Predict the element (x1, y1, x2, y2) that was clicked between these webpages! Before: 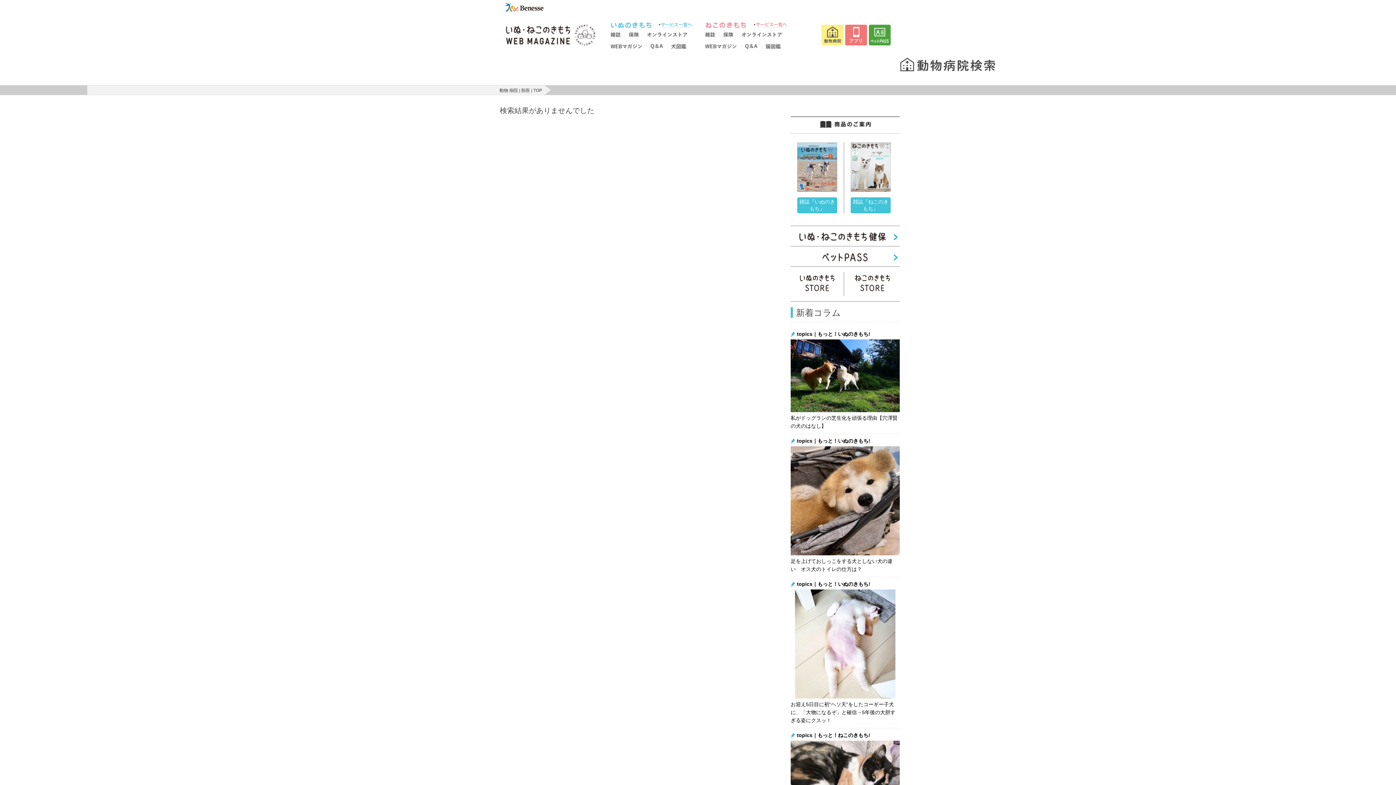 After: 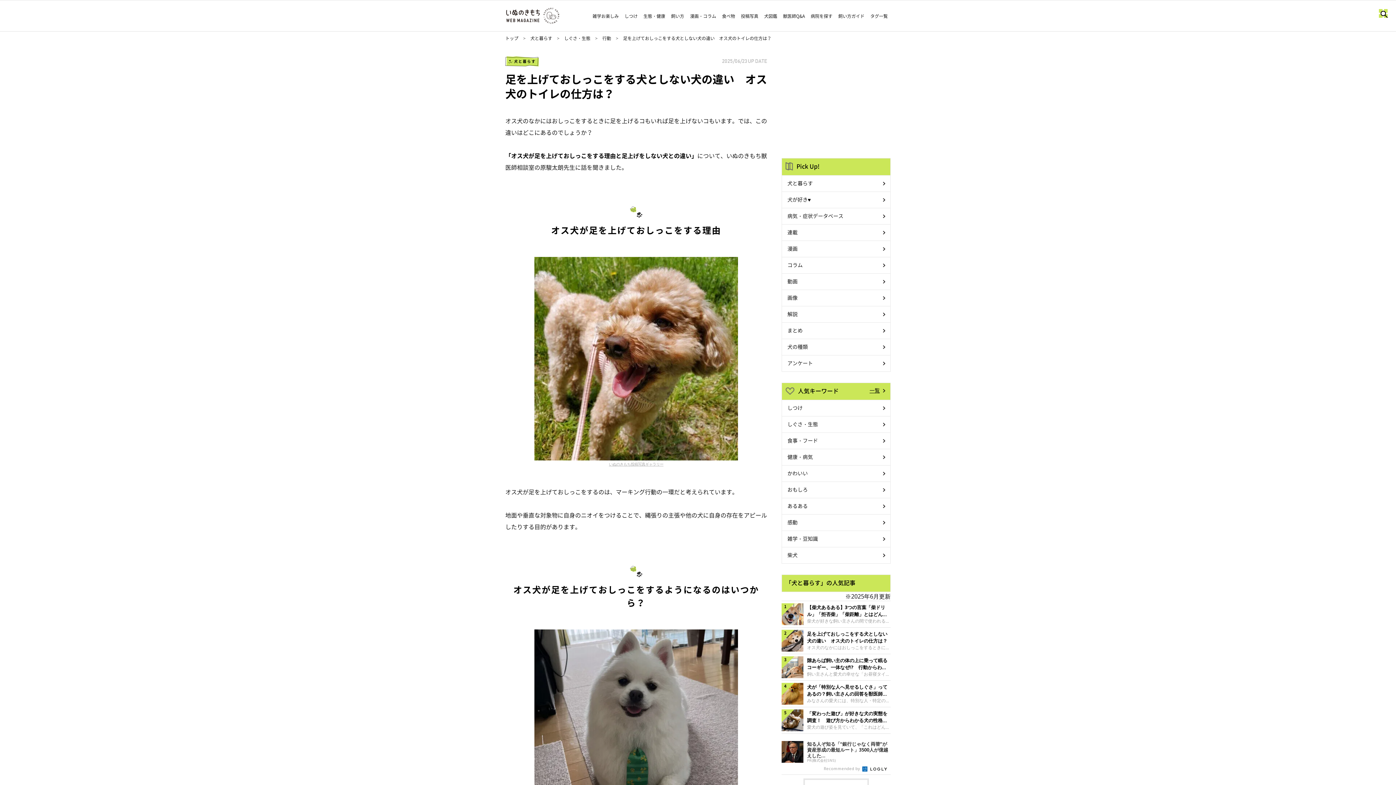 Action: bbox: (790, 434, 900, 577) label: topics｜もっと！いぬのきもち!

足を上げておしっこをする犬としない犬の違い　オス犬のトイレの仕方は？